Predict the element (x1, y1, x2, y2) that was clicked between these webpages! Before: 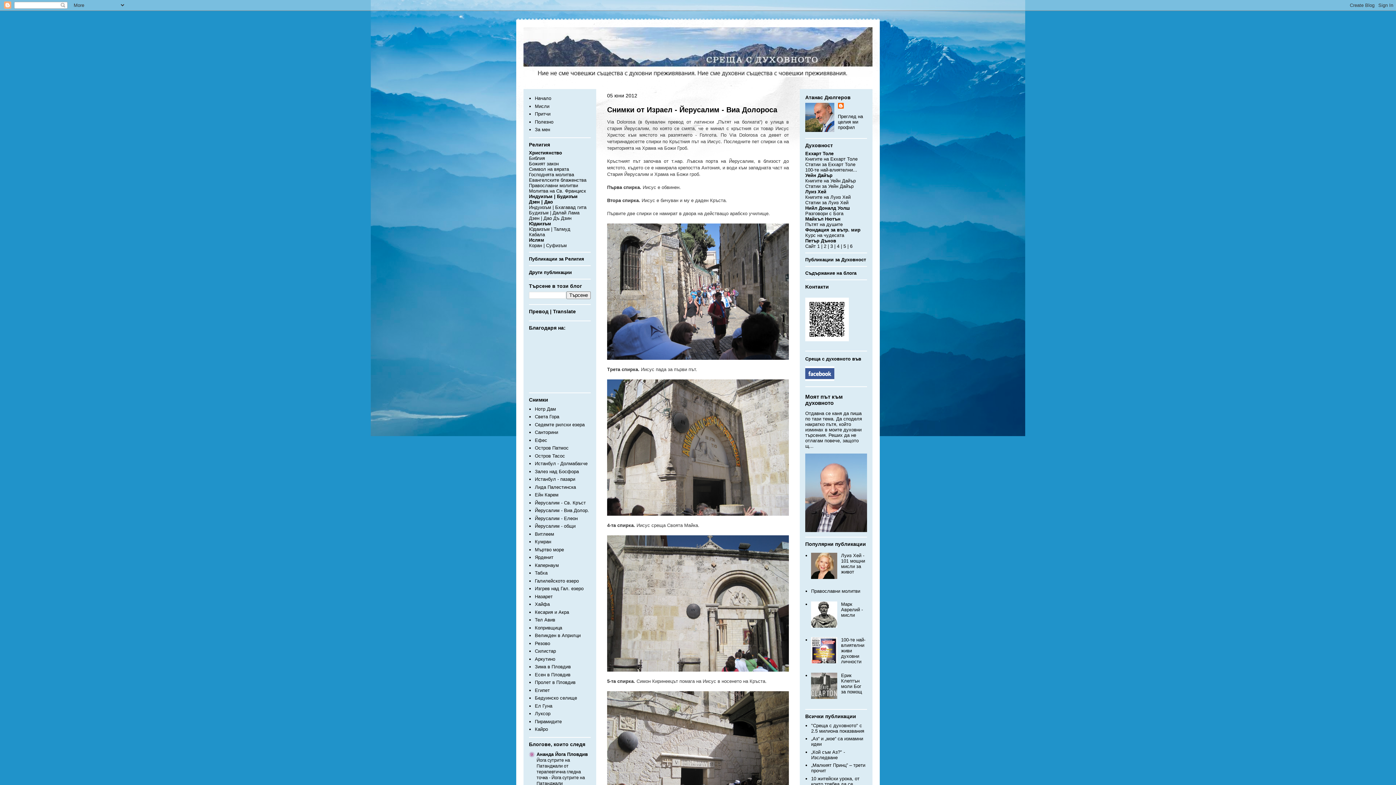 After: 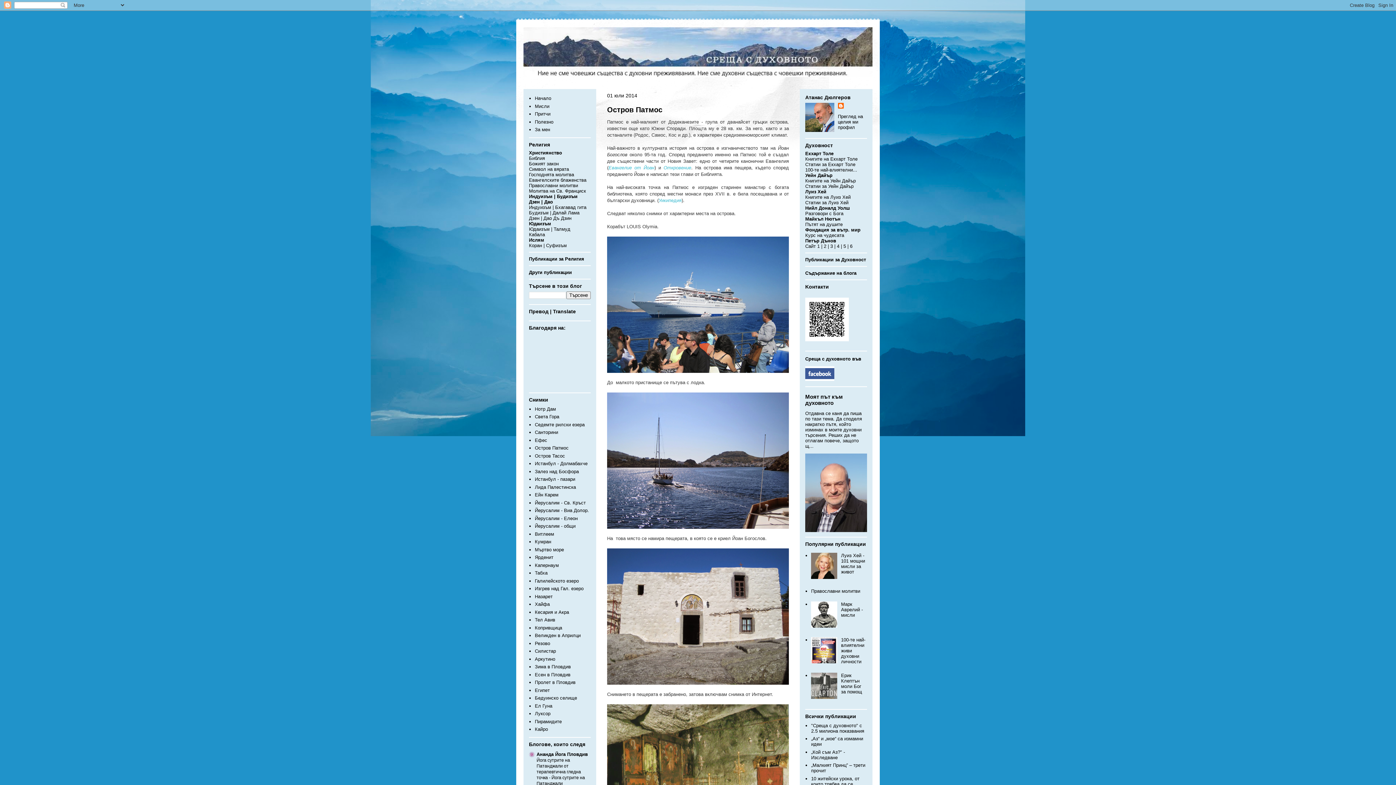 Action: label: Остров Патмос bbox: (535, 445, 568, 451)